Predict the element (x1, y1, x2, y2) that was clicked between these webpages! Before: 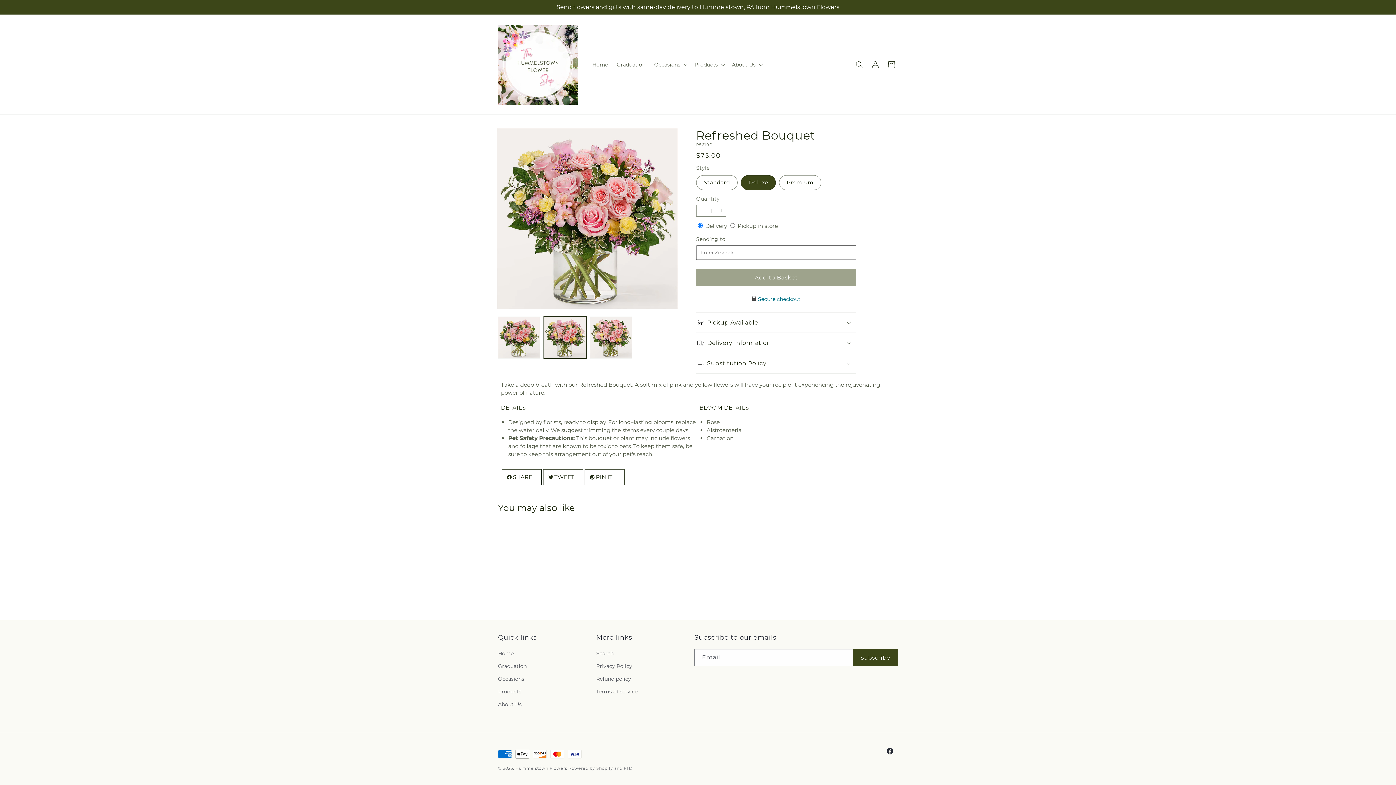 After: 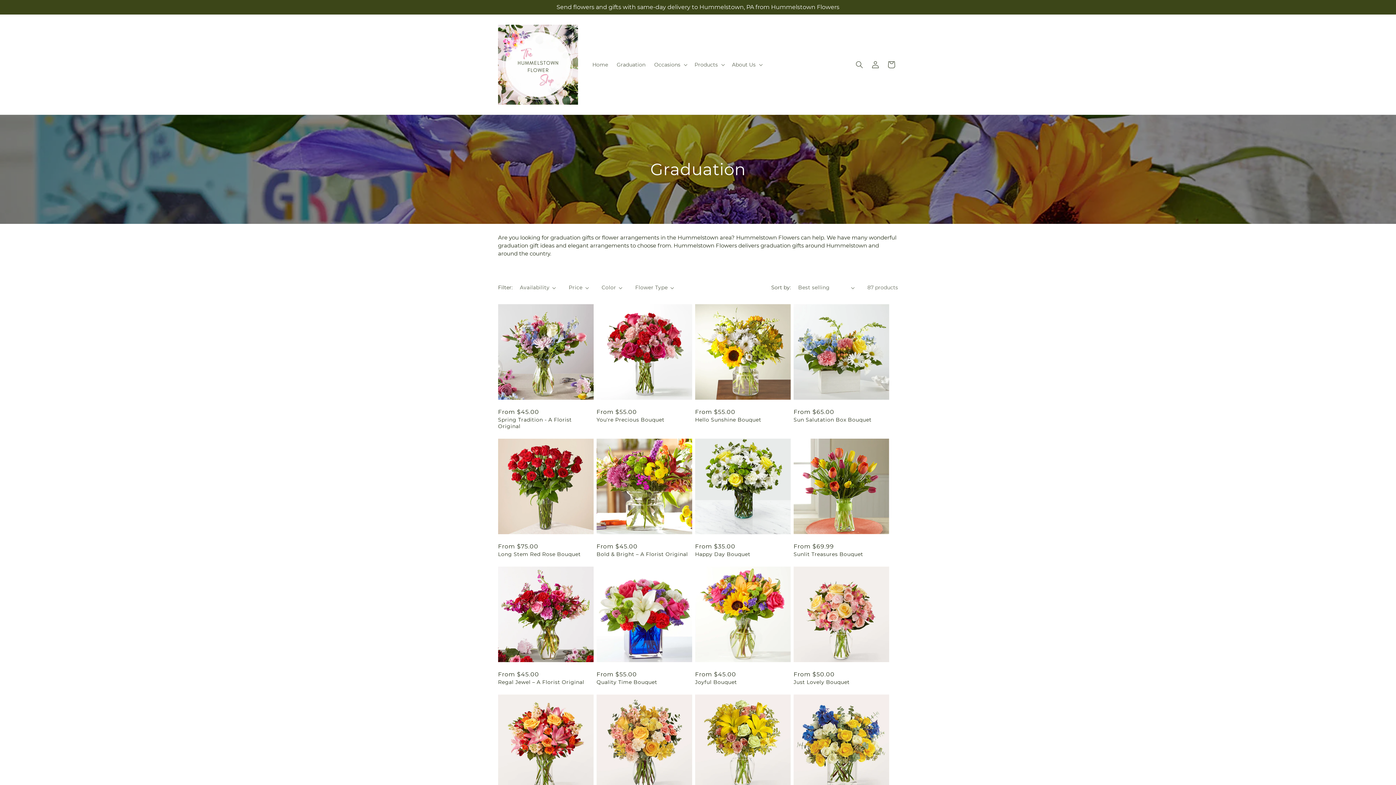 Action: label: Graduation bbox: (498, 660, 526, 673)